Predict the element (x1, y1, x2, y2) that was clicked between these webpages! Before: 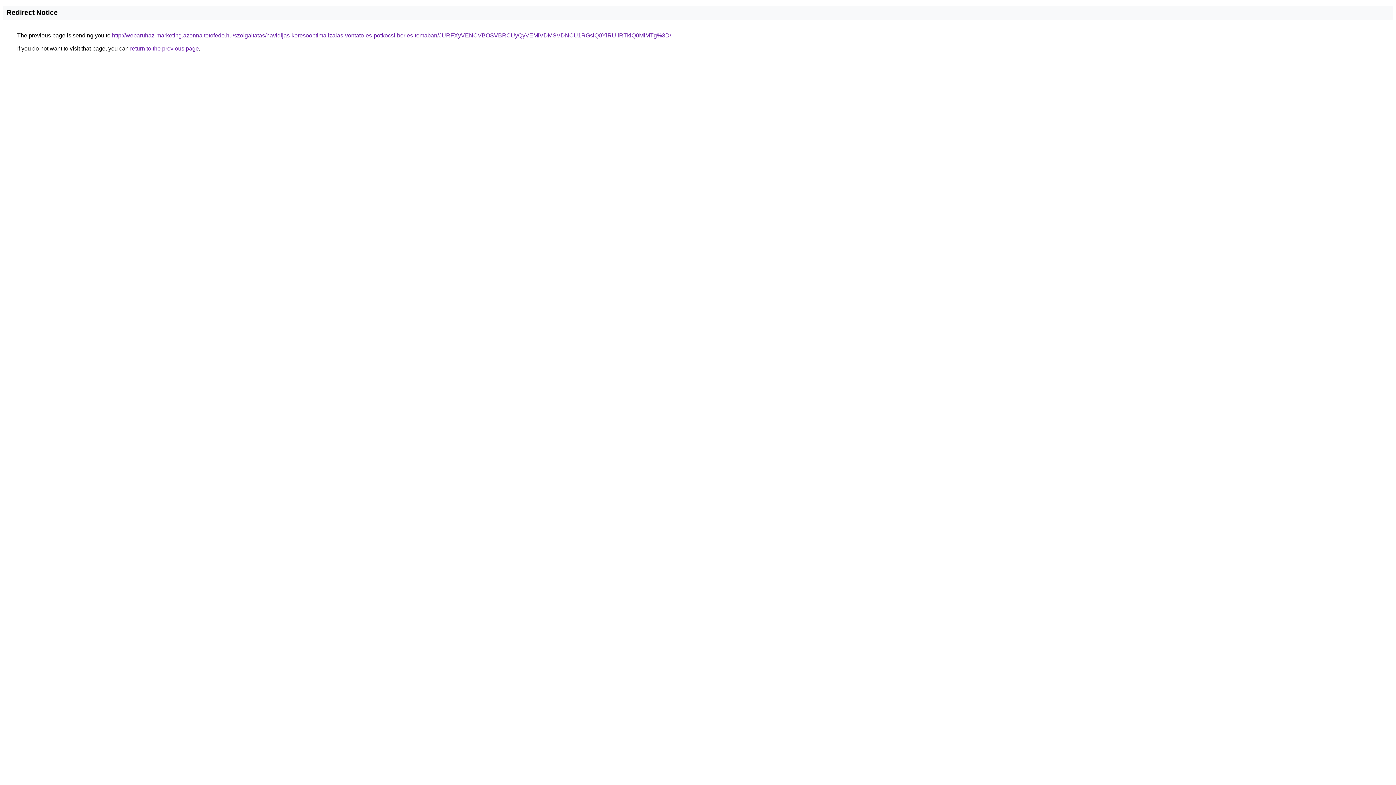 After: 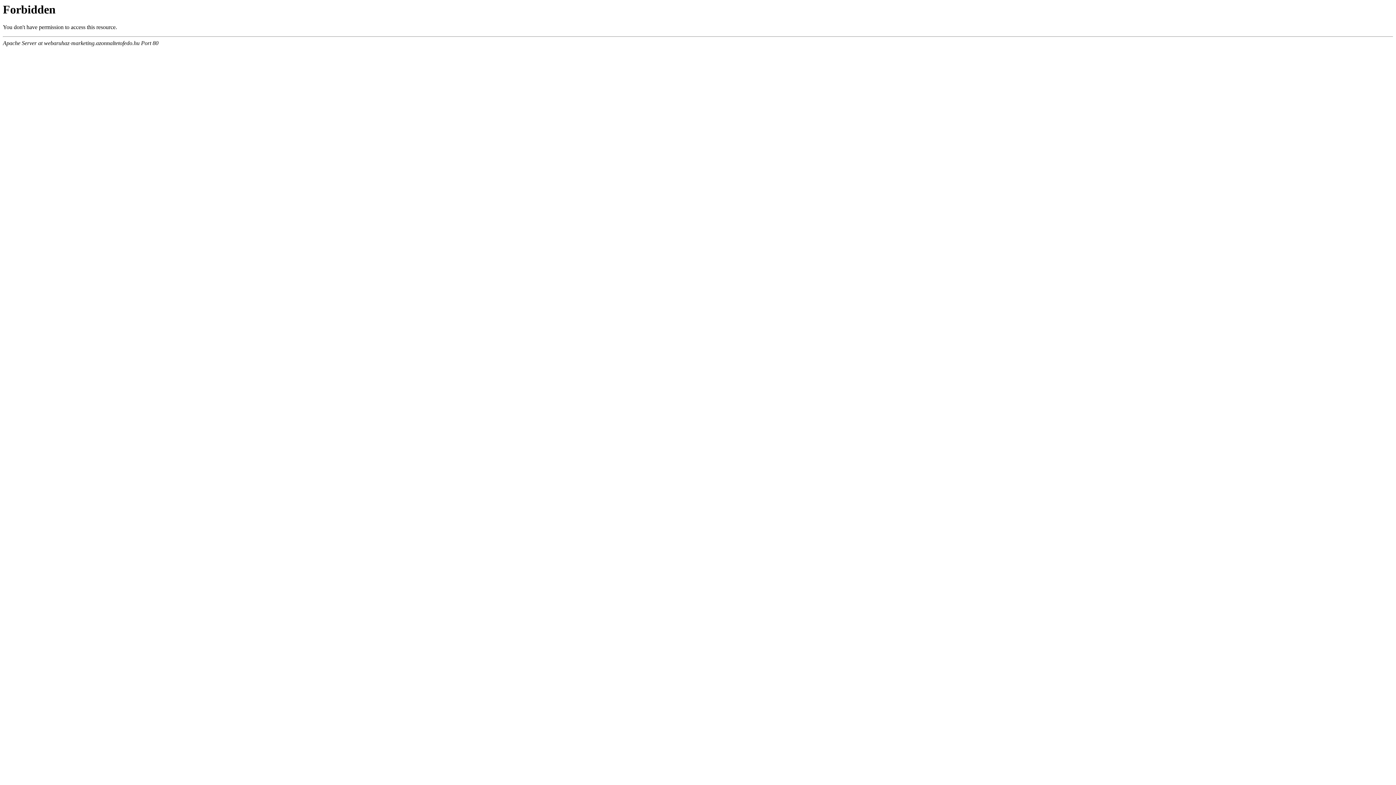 Action: label: http://webaruhaz-marketing.azonnaltetofedo.hu/szolgaltatas/havidijas-keresooptimalizalas-vontato-es-potkocsi-berles-temaban/JURFXyVENCVBOSVBRCUyQyVEMiVDMSVDNCU1RGslQ0YlRUIlRTklQ0MlMTg%3D/ bbox: (112, 32, 671, 38)